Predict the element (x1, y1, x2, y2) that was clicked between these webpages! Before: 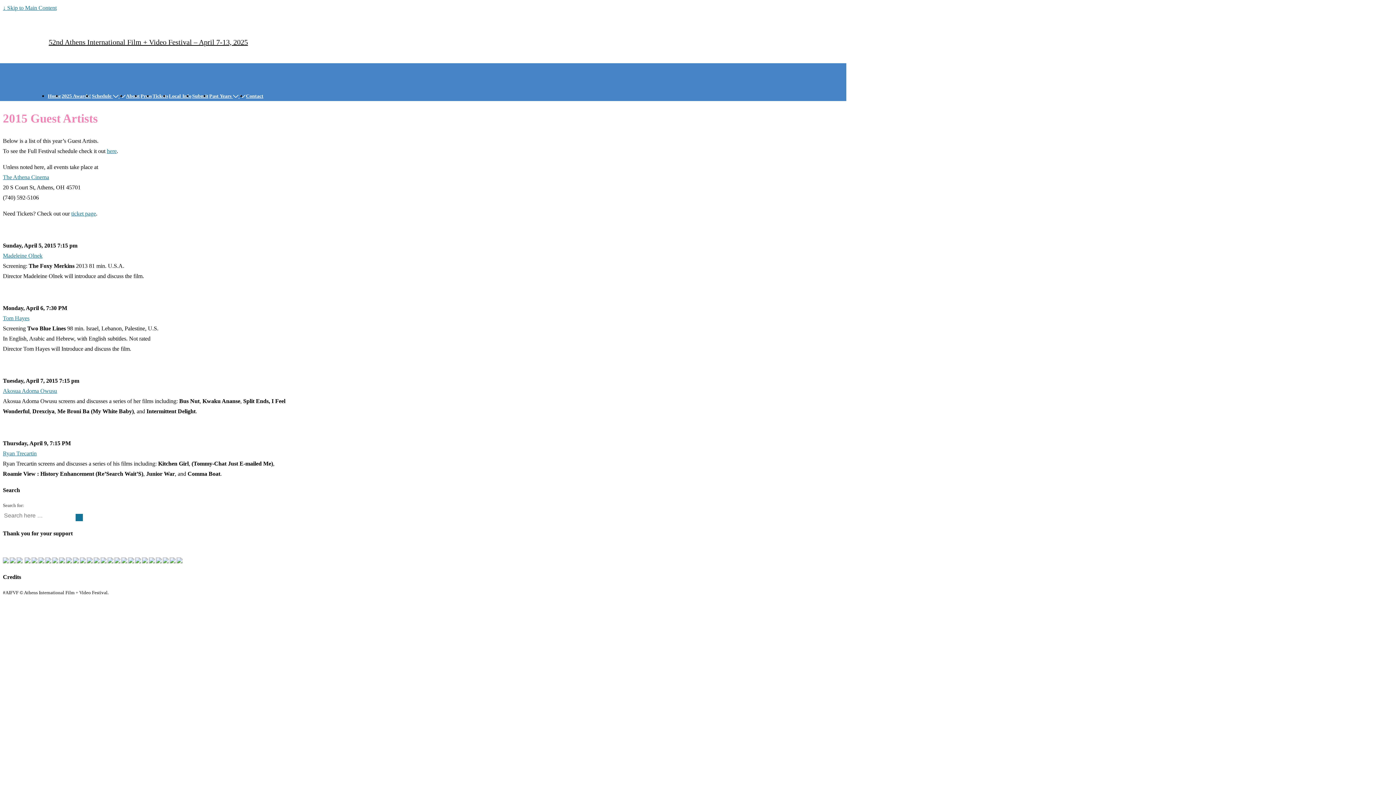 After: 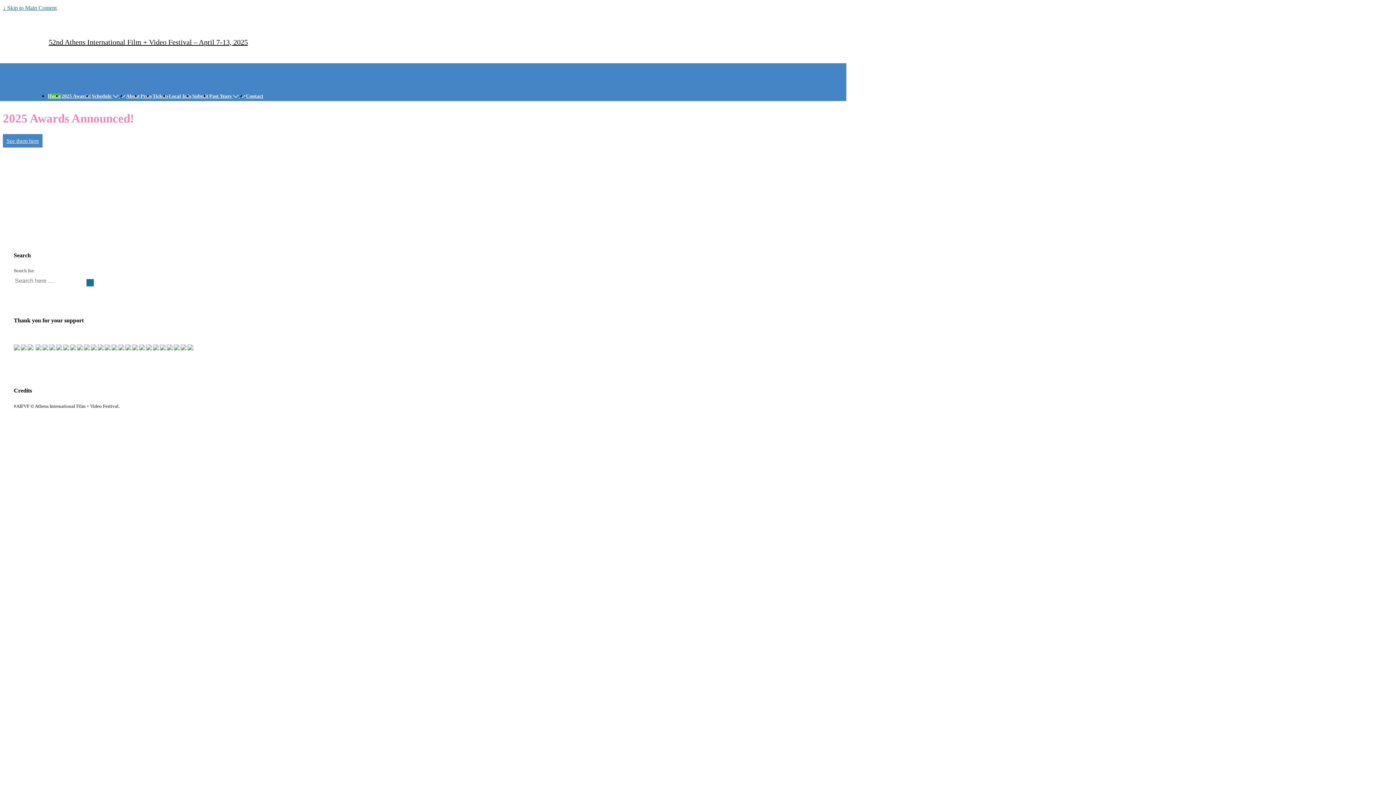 Action: bbox: (75, 514, 82, 521)